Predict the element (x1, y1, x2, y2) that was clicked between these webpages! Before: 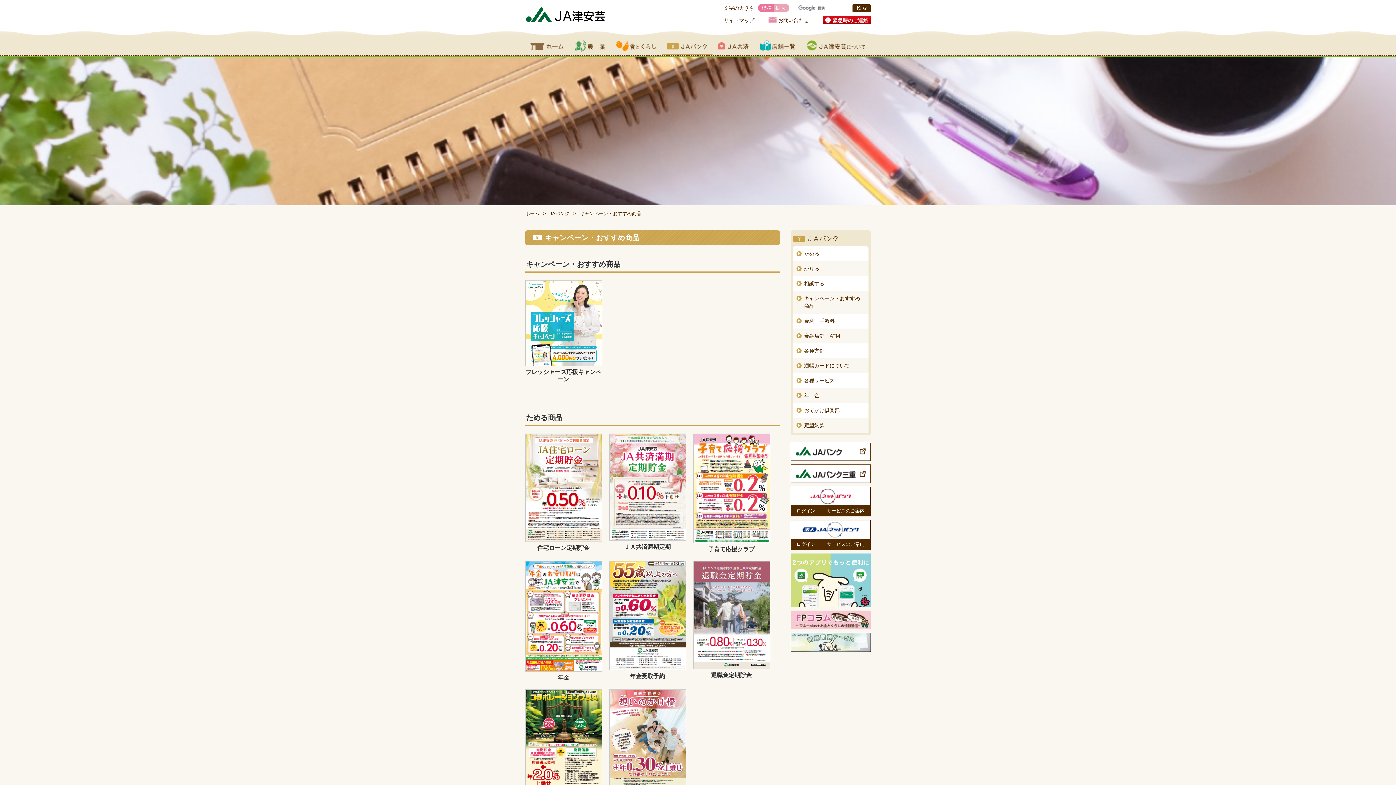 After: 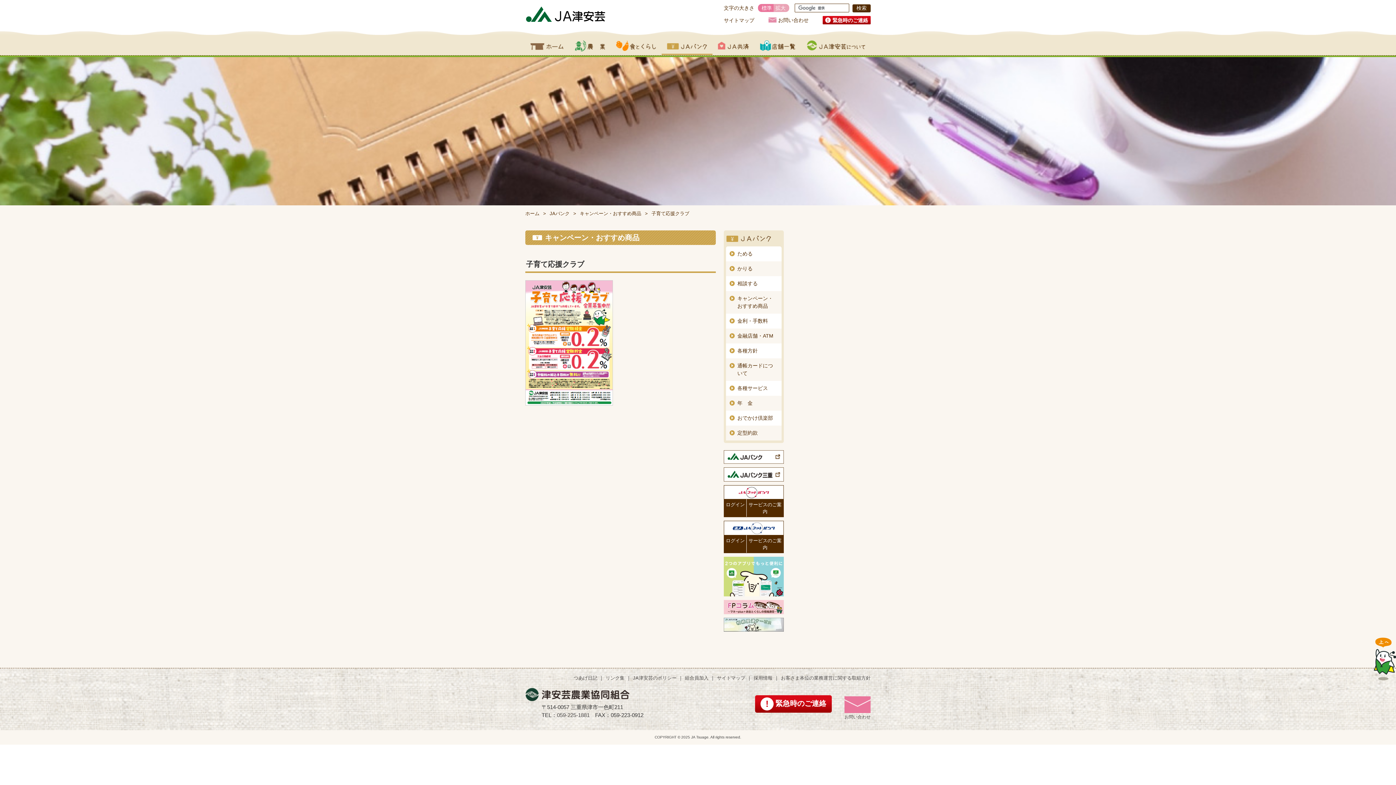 Action: bbox: (693, 537, 770, 543)